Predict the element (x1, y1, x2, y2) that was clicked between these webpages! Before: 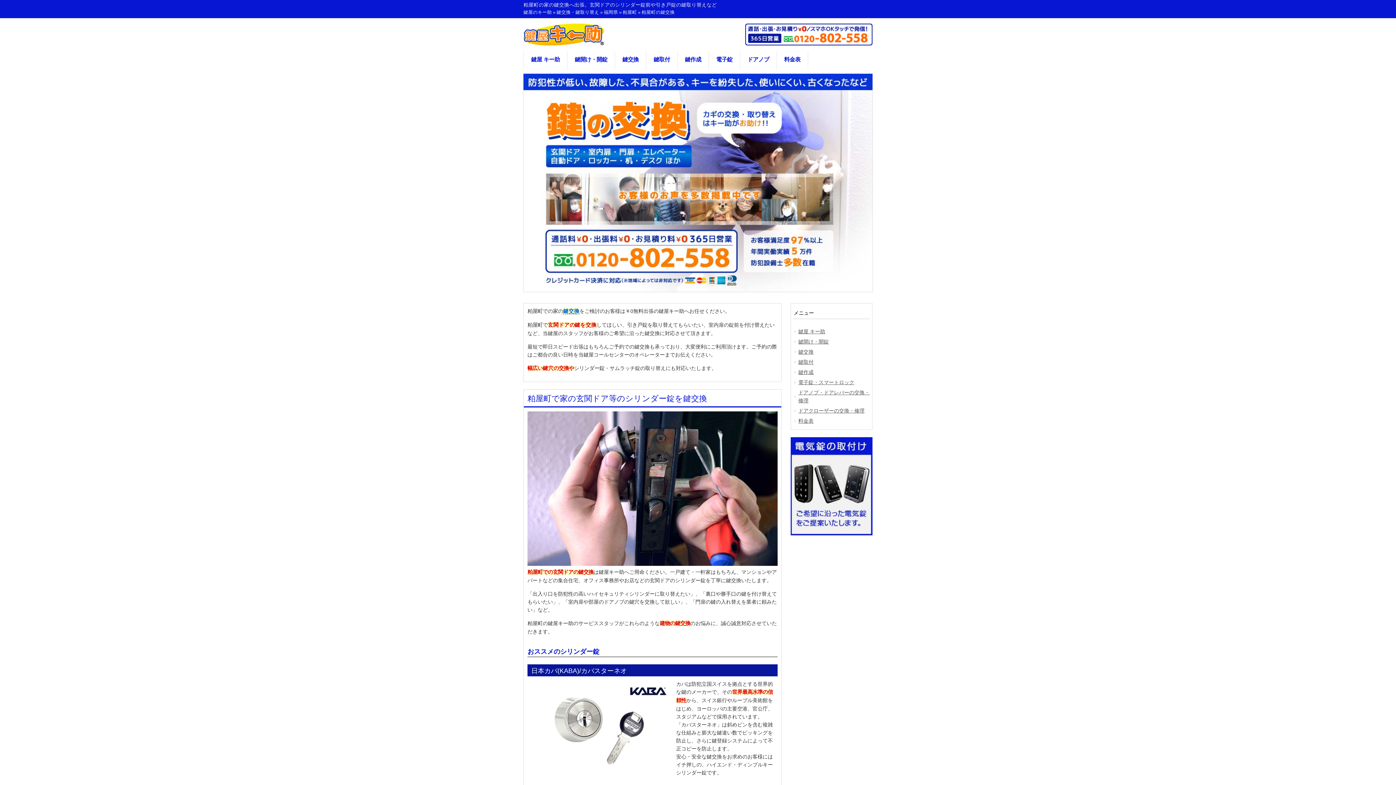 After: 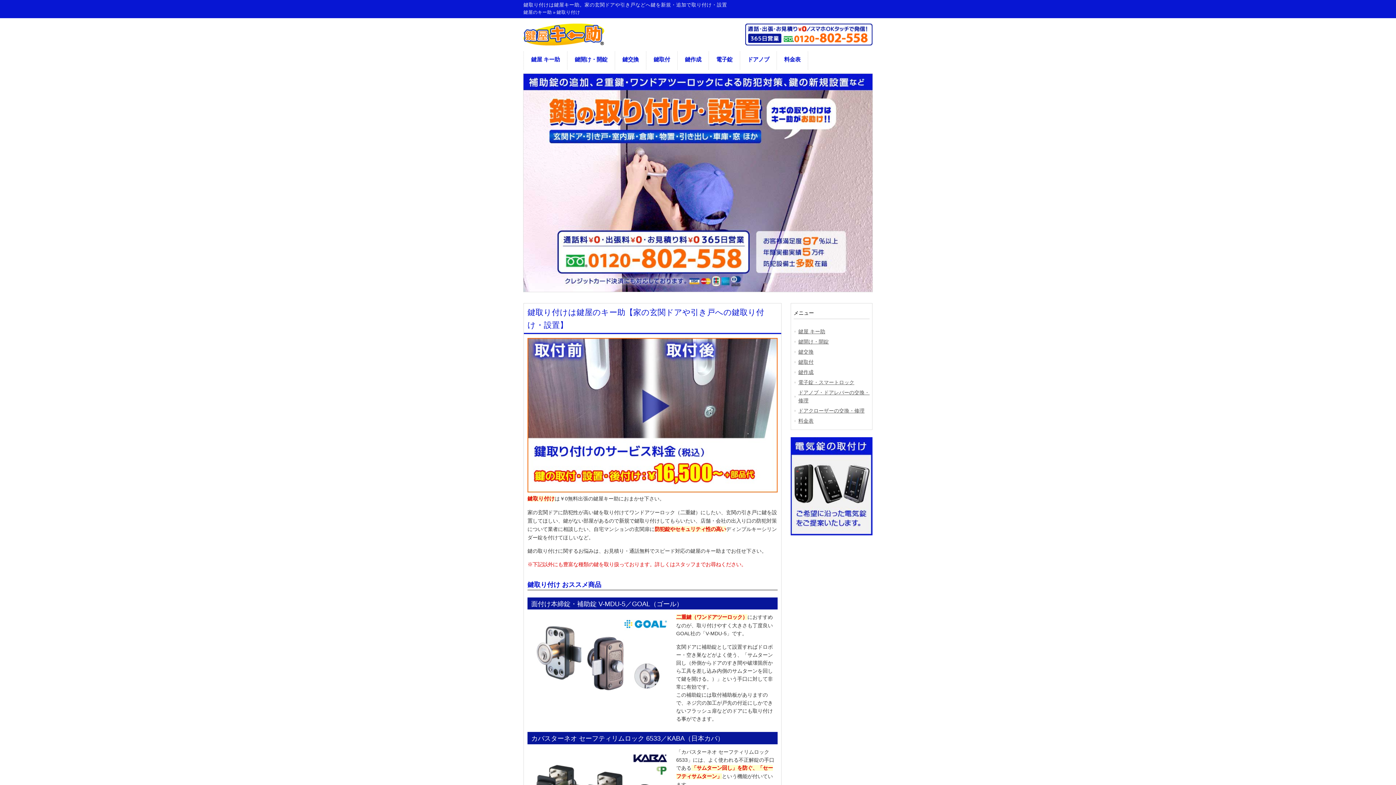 Action: bbox: (646, 51, 677, 69) label: 鍵取付